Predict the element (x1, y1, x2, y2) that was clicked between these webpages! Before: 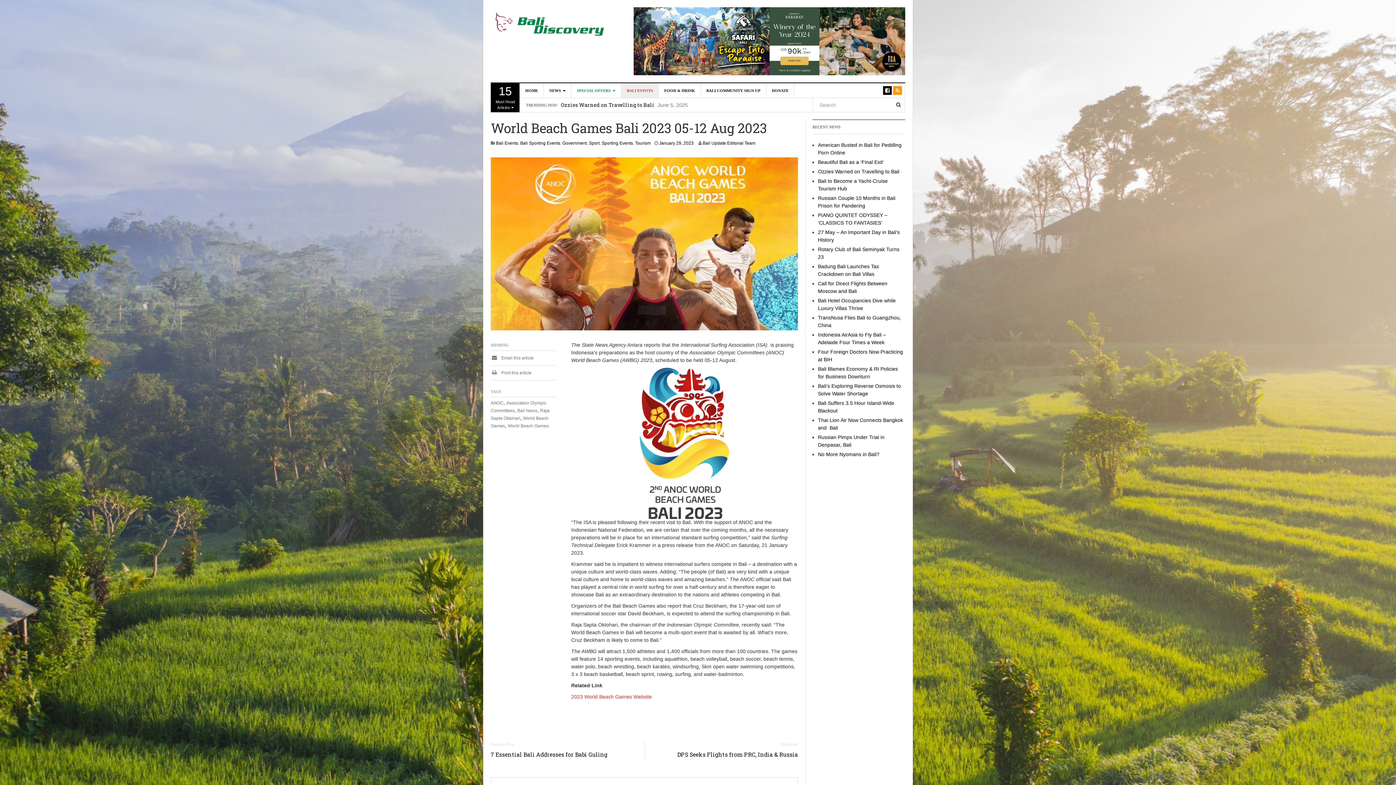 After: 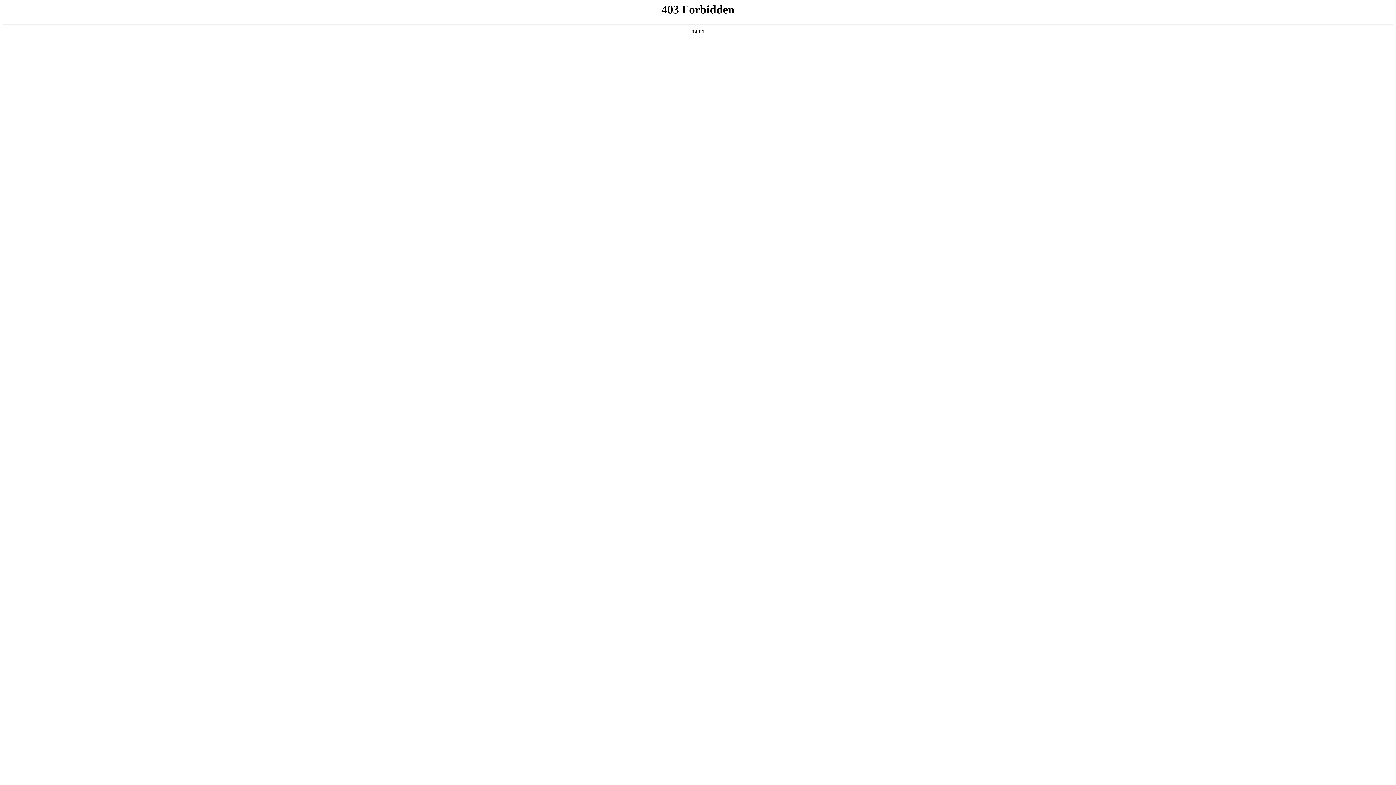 Action: bbox: (633, 7, 769, 75)